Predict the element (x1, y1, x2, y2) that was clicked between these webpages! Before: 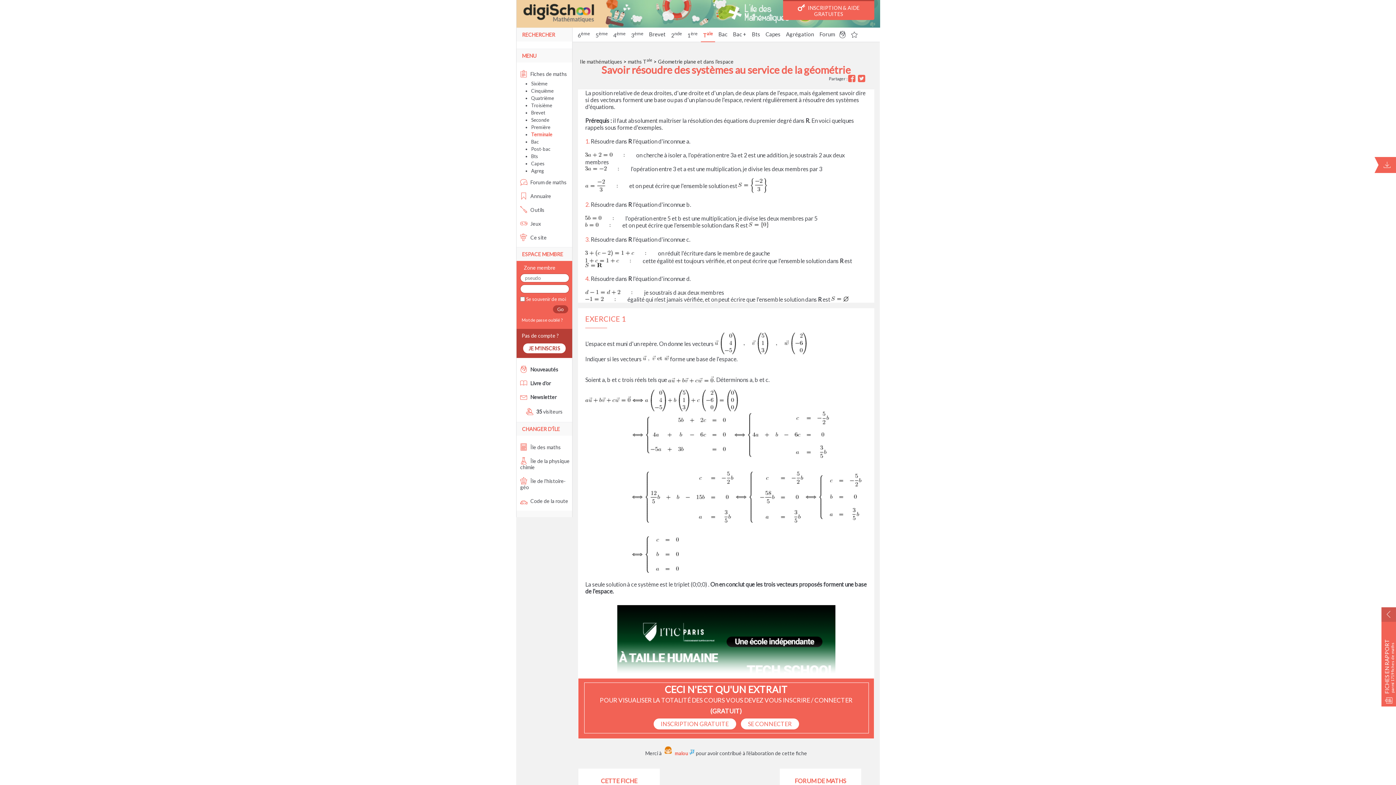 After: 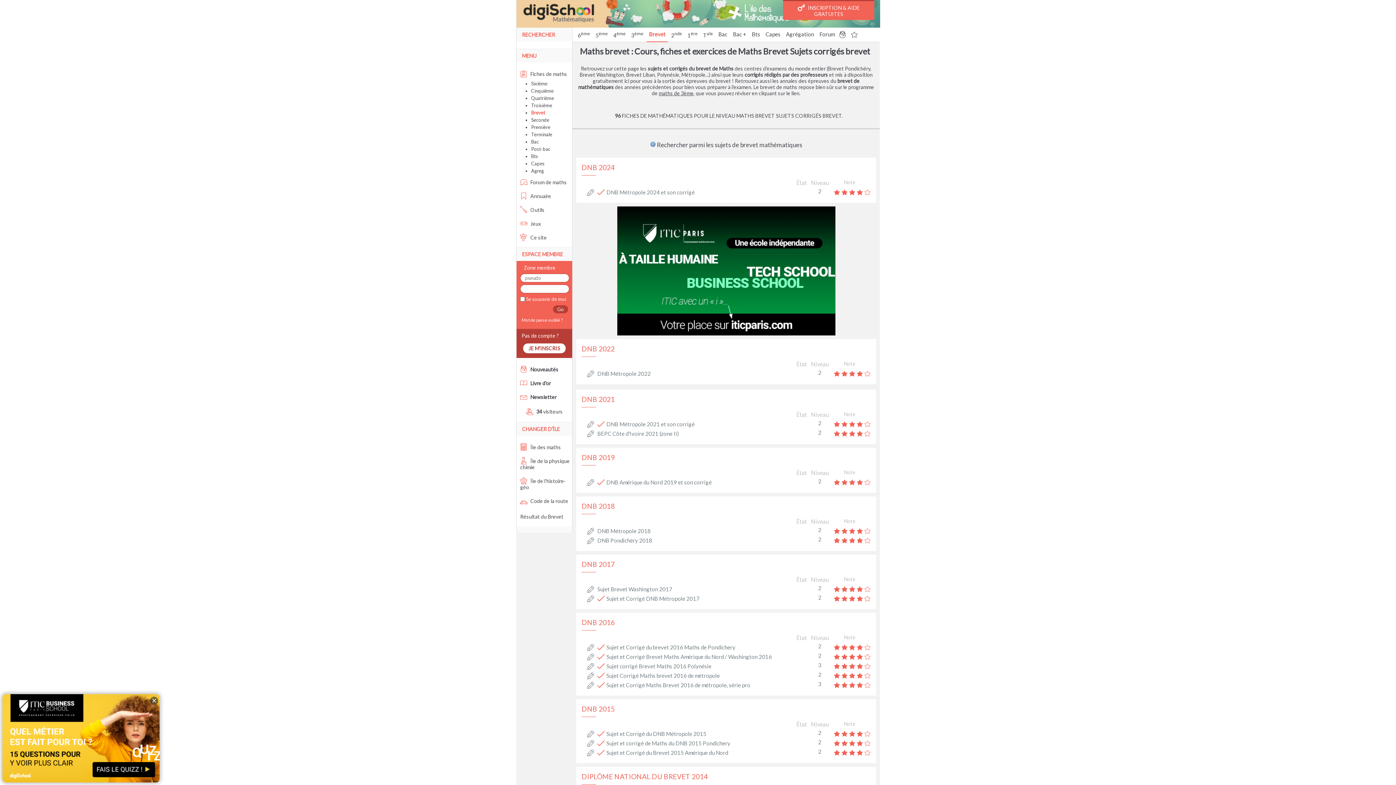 Action: bbox: (649, 30, 665, 37) label: Brevet